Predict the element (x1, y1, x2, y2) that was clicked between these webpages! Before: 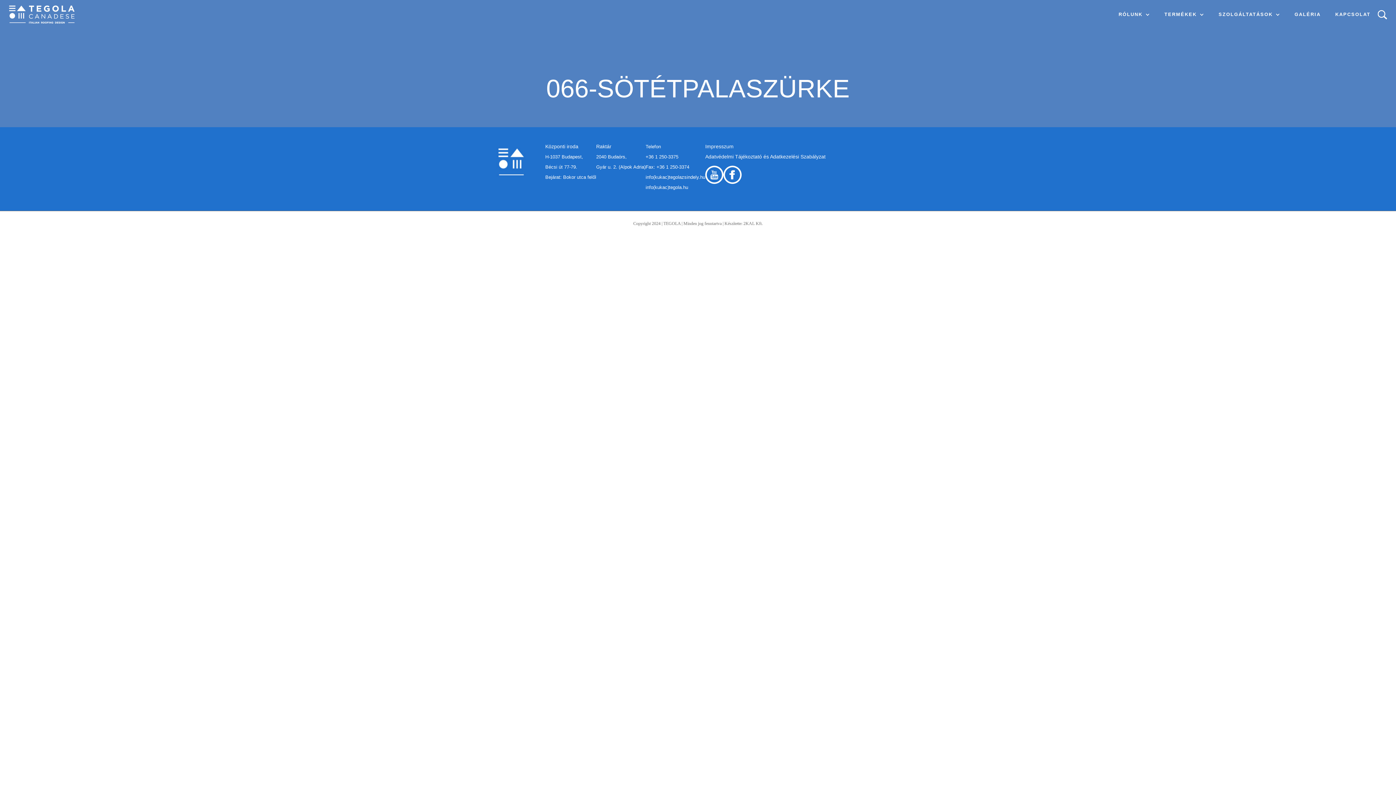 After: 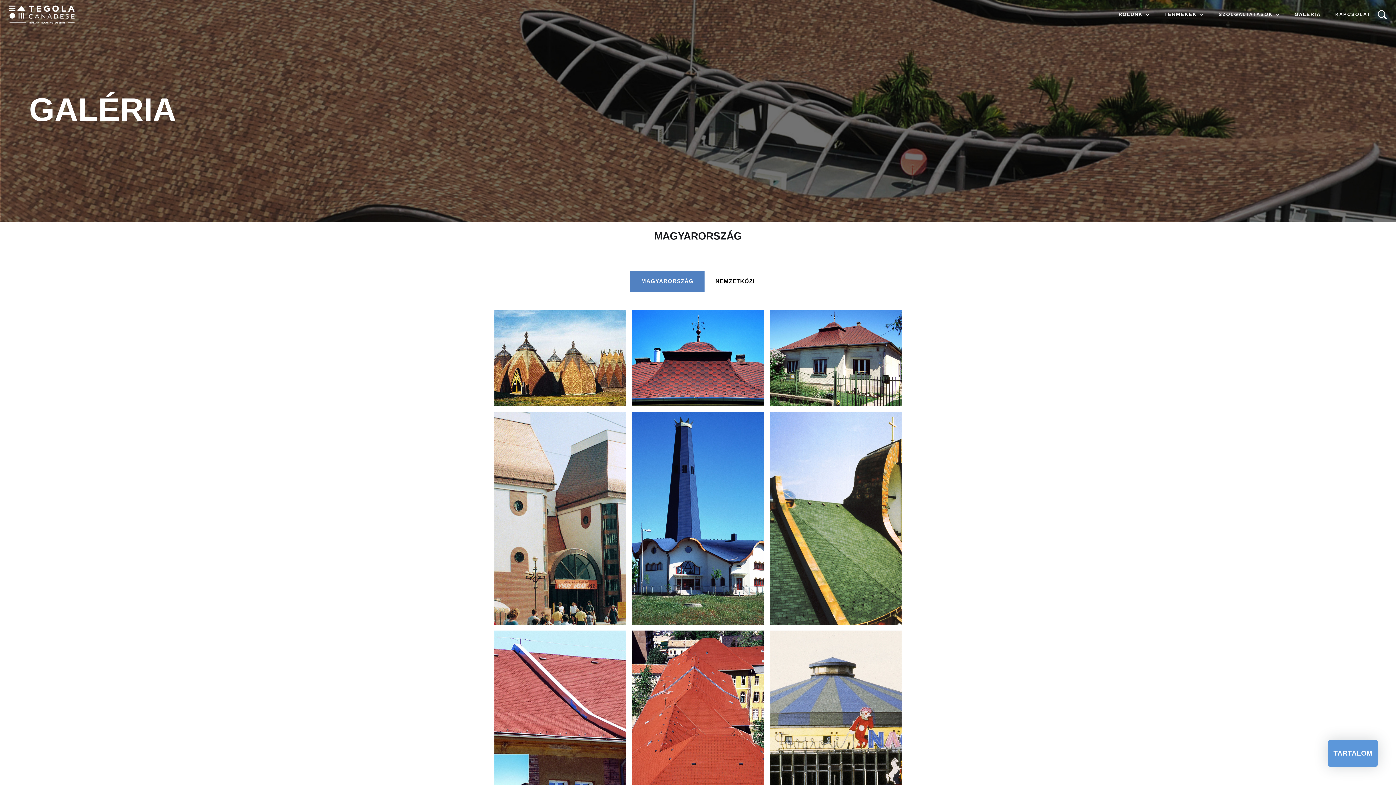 Action: label: GALÉRIA bbox: (1287, 5, 1328, 23)